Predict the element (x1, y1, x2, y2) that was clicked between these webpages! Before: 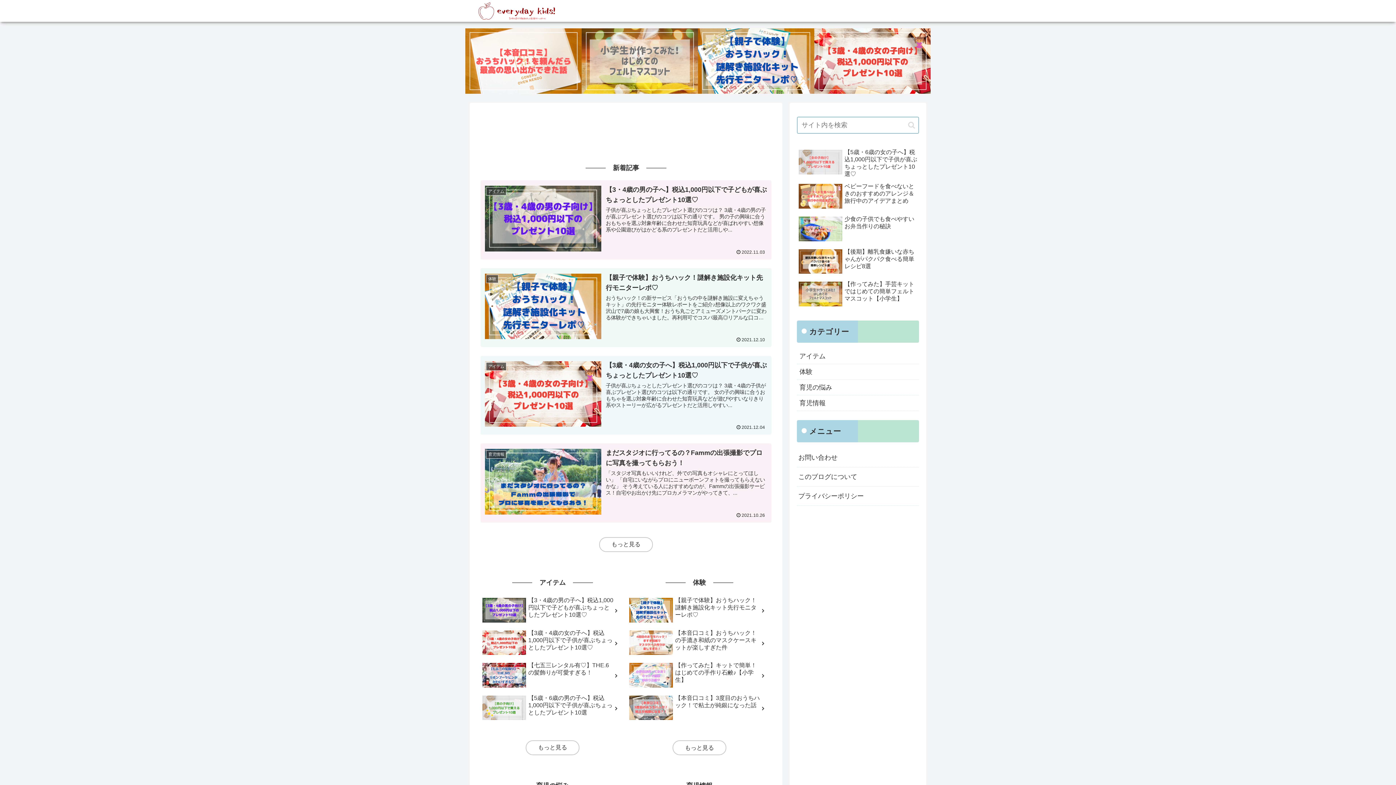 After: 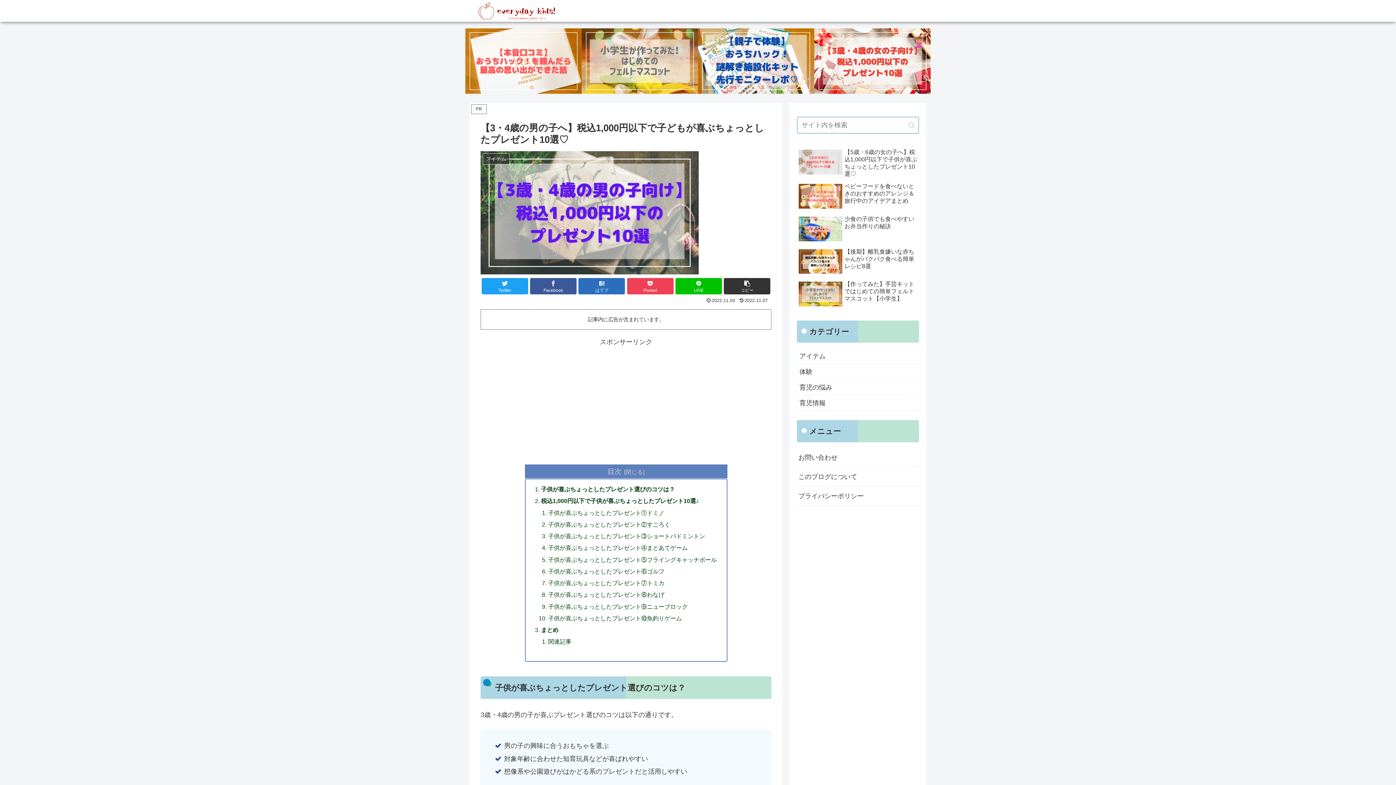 Action: bbox: (480, 180, 771, 259) label: アイテム
【3・4歳の男の子へ】税込1,000円以下で子どもが喜ぶちょっとしたプレゼント10選♡
子供が喜ぶちょっとしたプレゼント選びのコツは？ 3歳・4歳の男の子が喜ぶプレゼント選びのコツは以下の通りです。 男の子の興味に合うおもちゃを選ぶ対象年齢に合わせた知育玩具などが喜ばれやすい想像系や公園遊びがはかどる系のプレゼントだと活用しや...
2022.11.03